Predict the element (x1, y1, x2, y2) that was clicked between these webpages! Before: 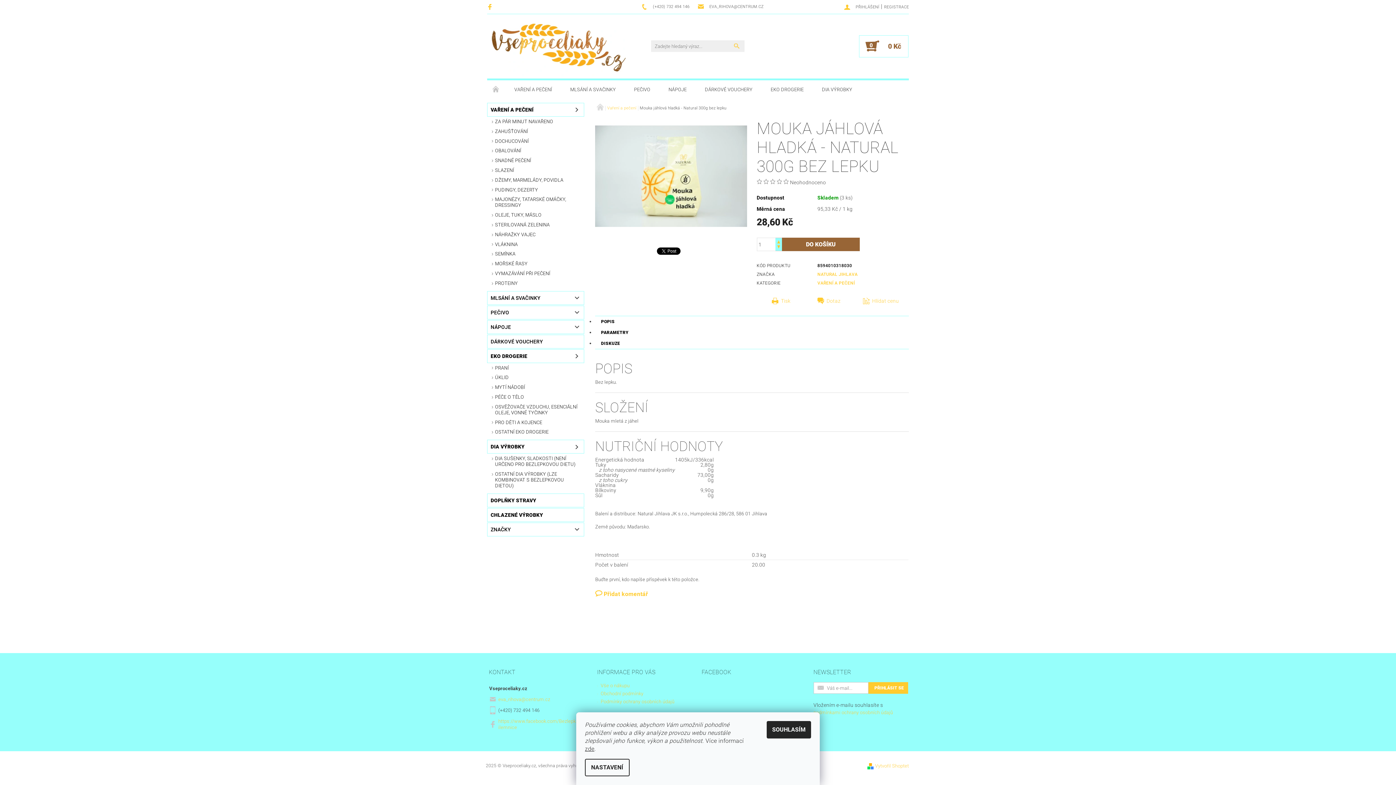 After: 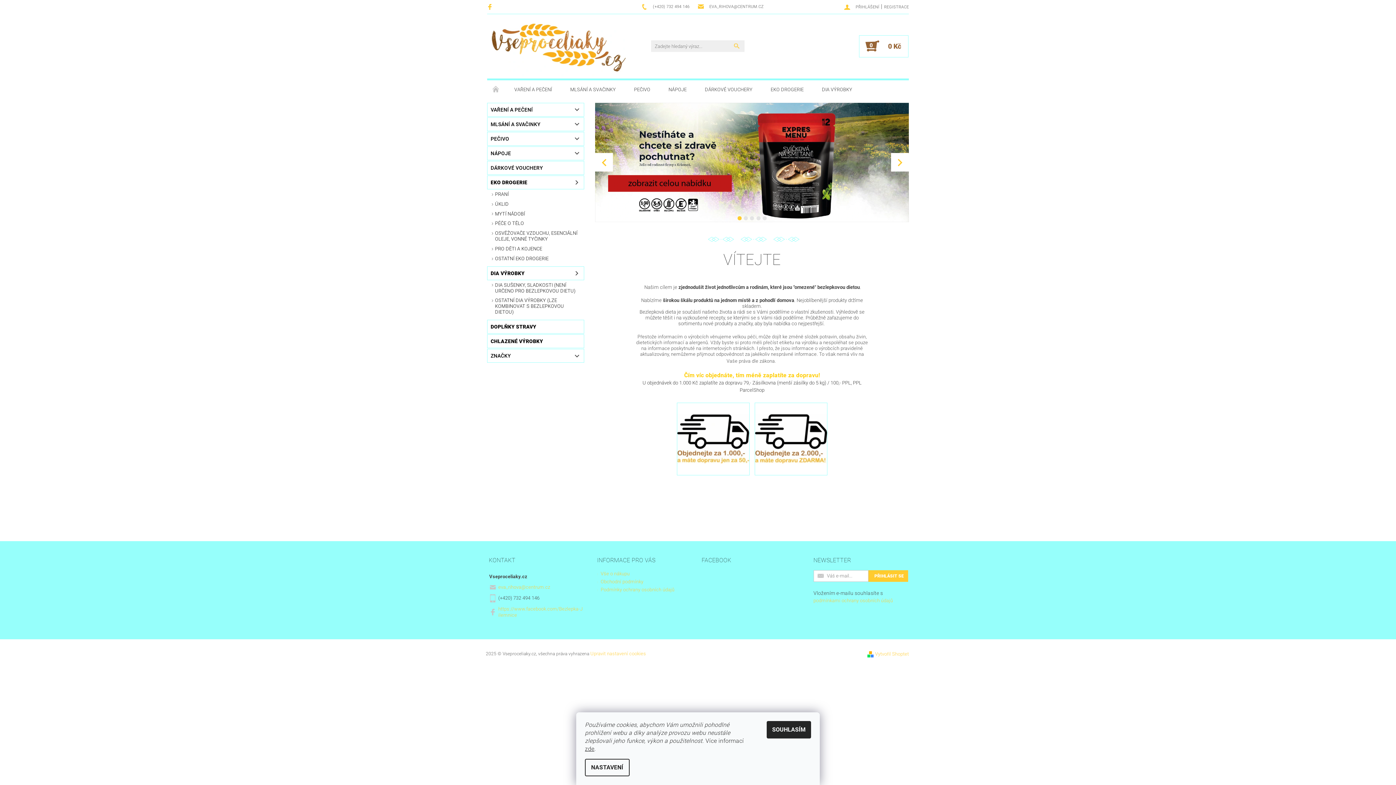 Action: label: ÚVODNÍ STRÁNKA bbox: (487, 80, 505, 99)